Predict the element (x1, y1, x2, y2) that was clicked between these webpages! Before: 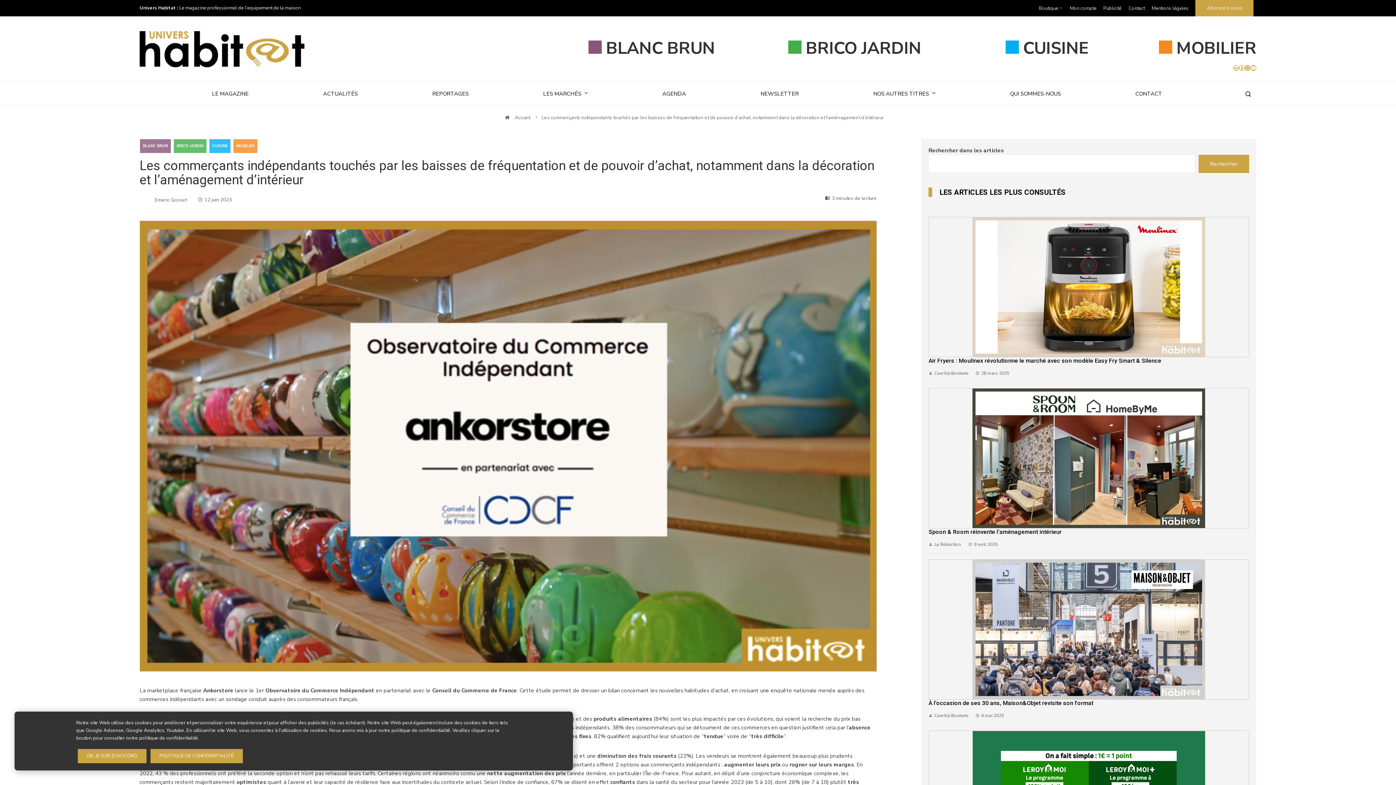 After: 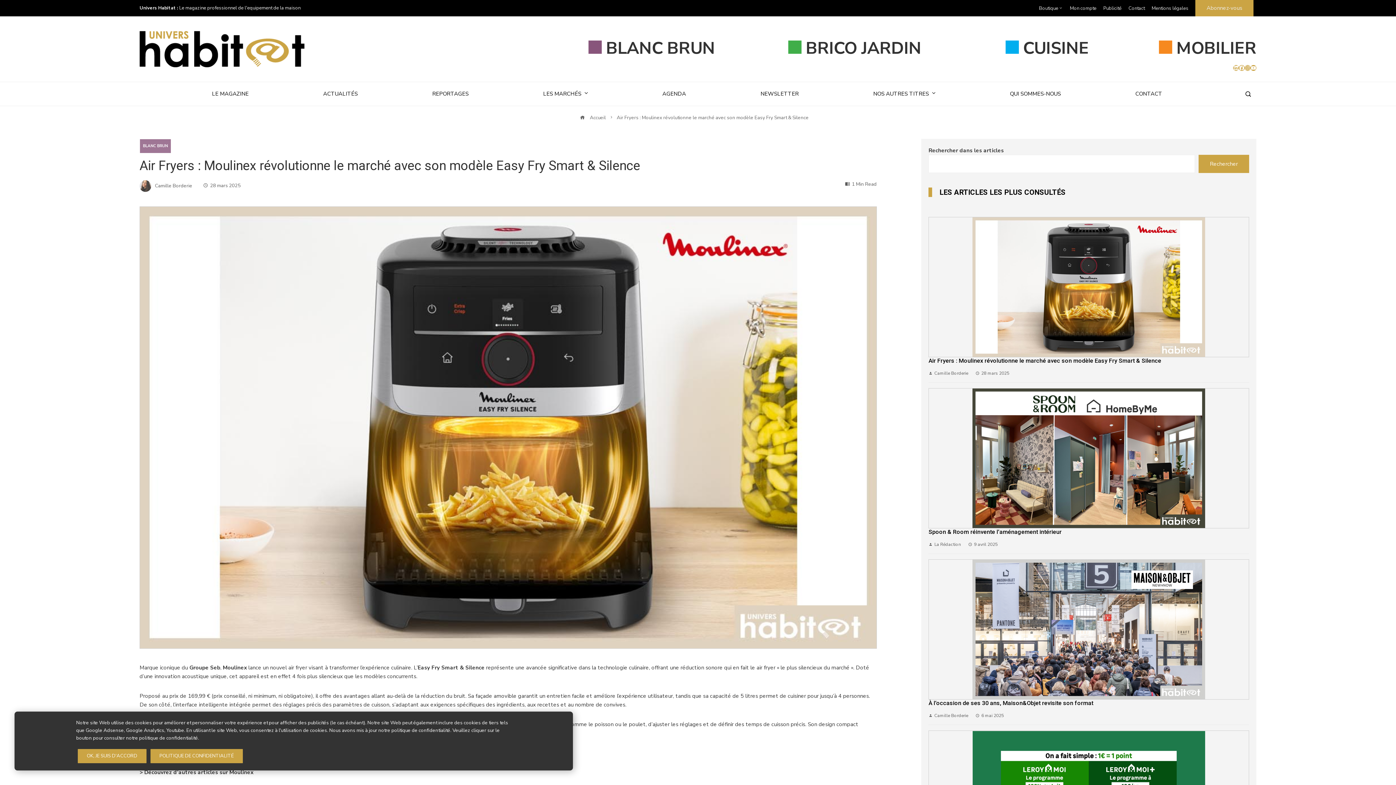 Action: bbox: (928, 357, 1161, 364) label: Air Fryers : Moulinex révolutionne le marché avec son modèle Easy Fry Smart & Silence